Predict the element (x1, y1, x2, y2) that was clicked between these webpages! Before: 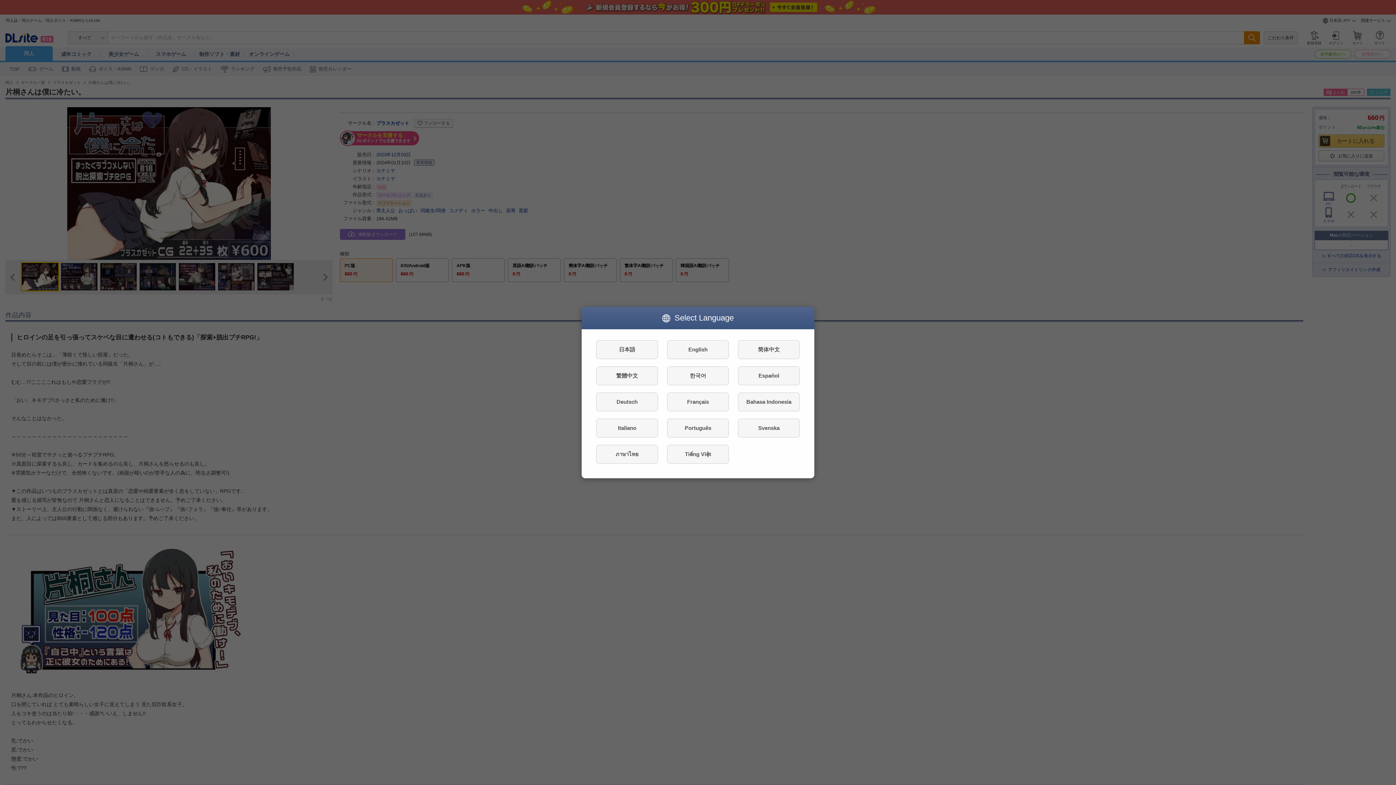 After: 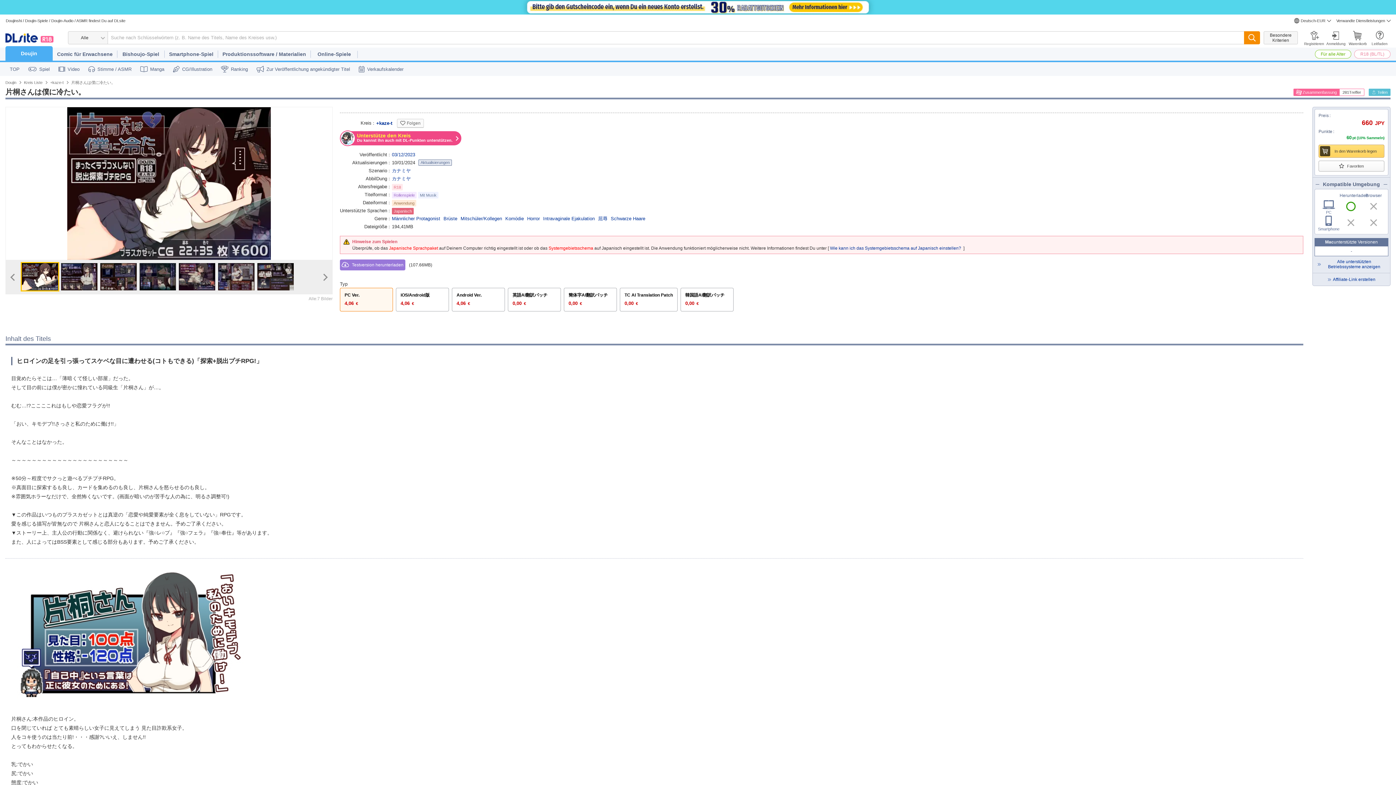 Action: label: Deutsch bbox: (596, 392, 658, 411)